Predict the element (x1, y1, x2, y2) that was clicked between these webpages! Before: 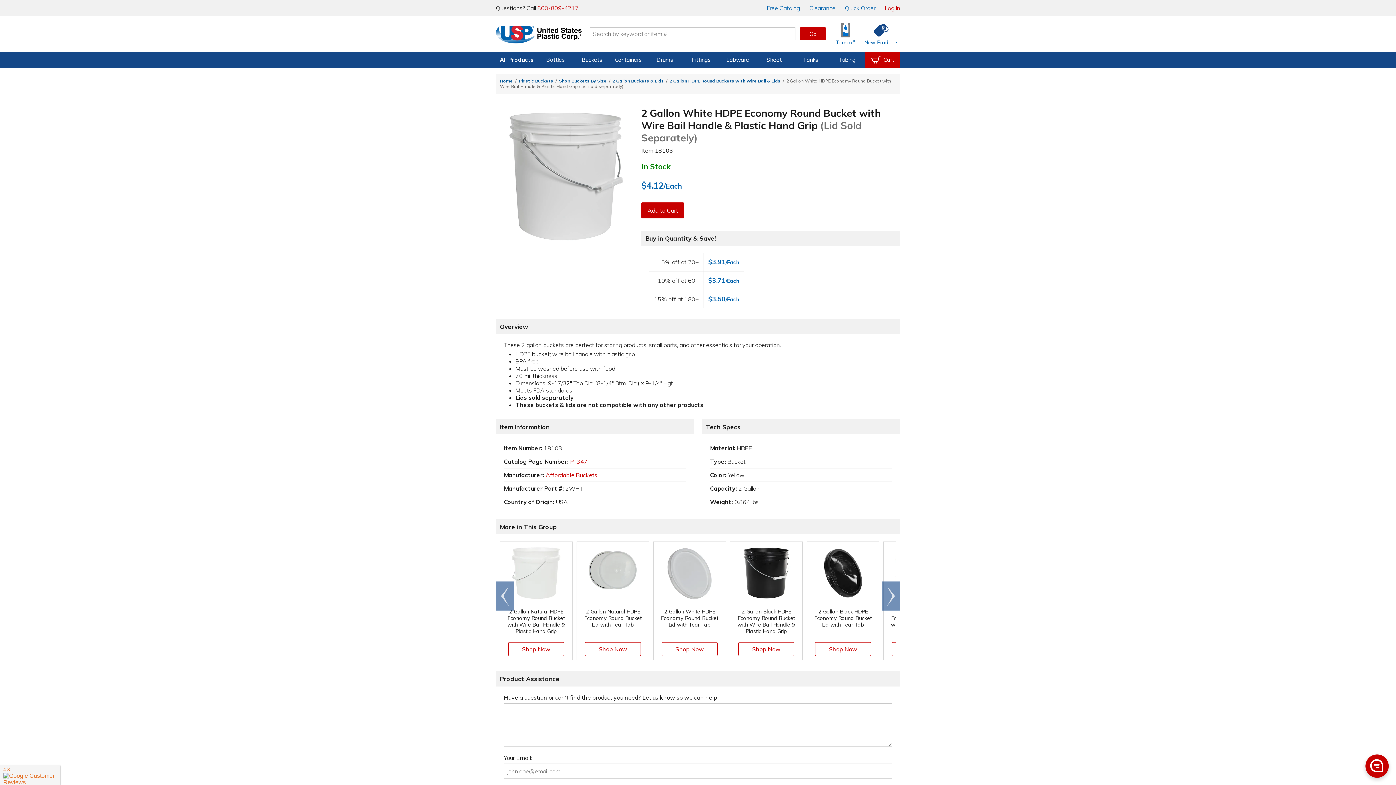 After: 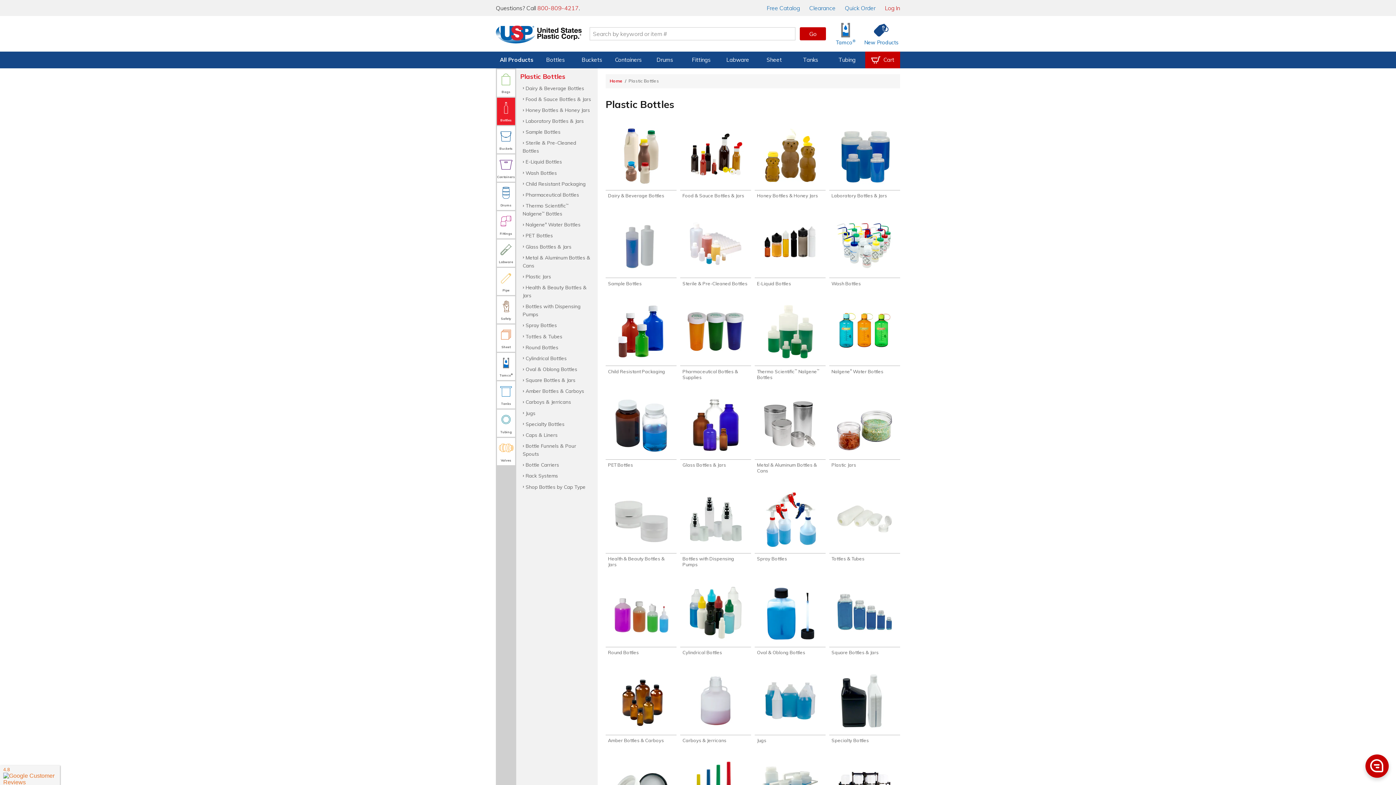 Action: label: Bottles bbox: (537, 51, 573, 68)